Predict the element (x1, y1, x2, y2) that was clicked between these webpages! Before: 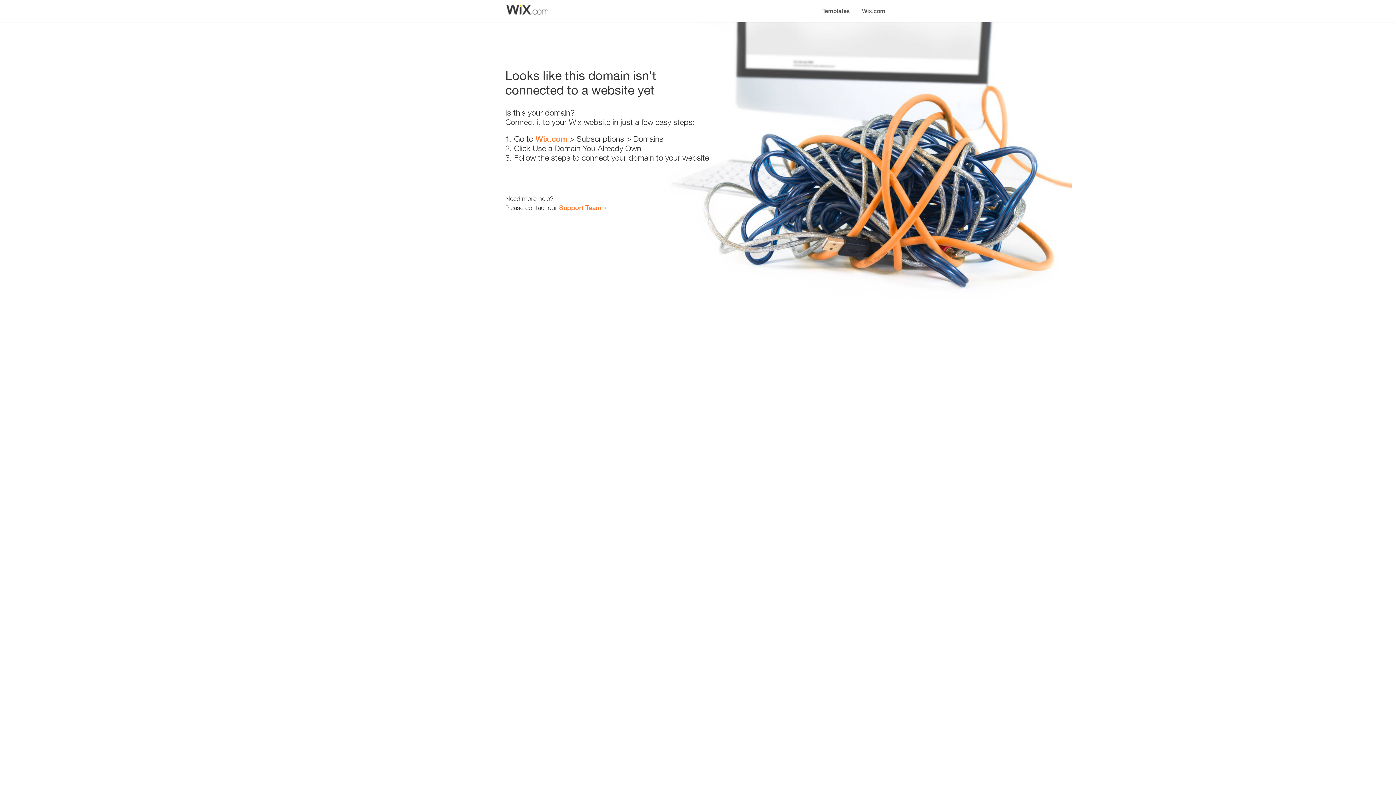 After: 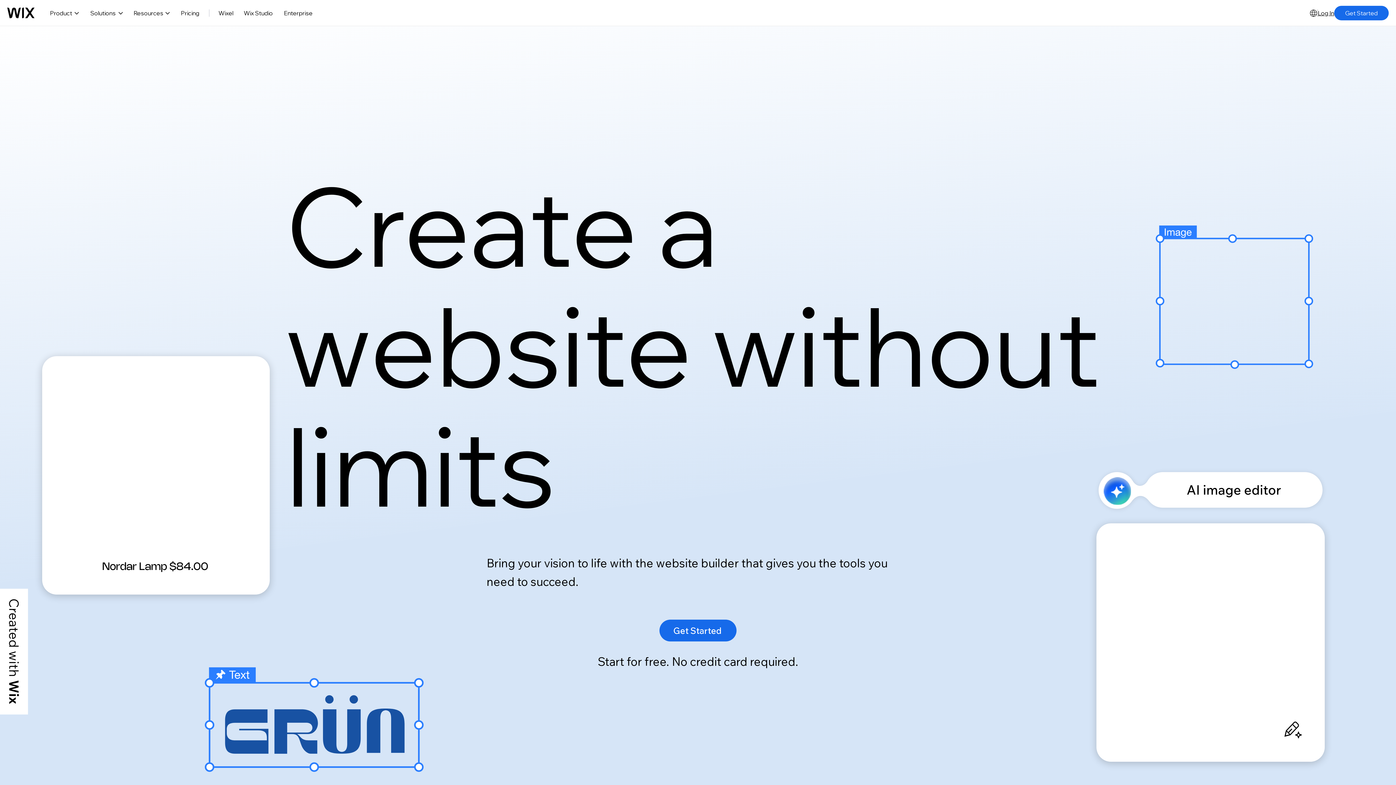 Action: label: Wix.com bbox: (535, 134, 567, 143)